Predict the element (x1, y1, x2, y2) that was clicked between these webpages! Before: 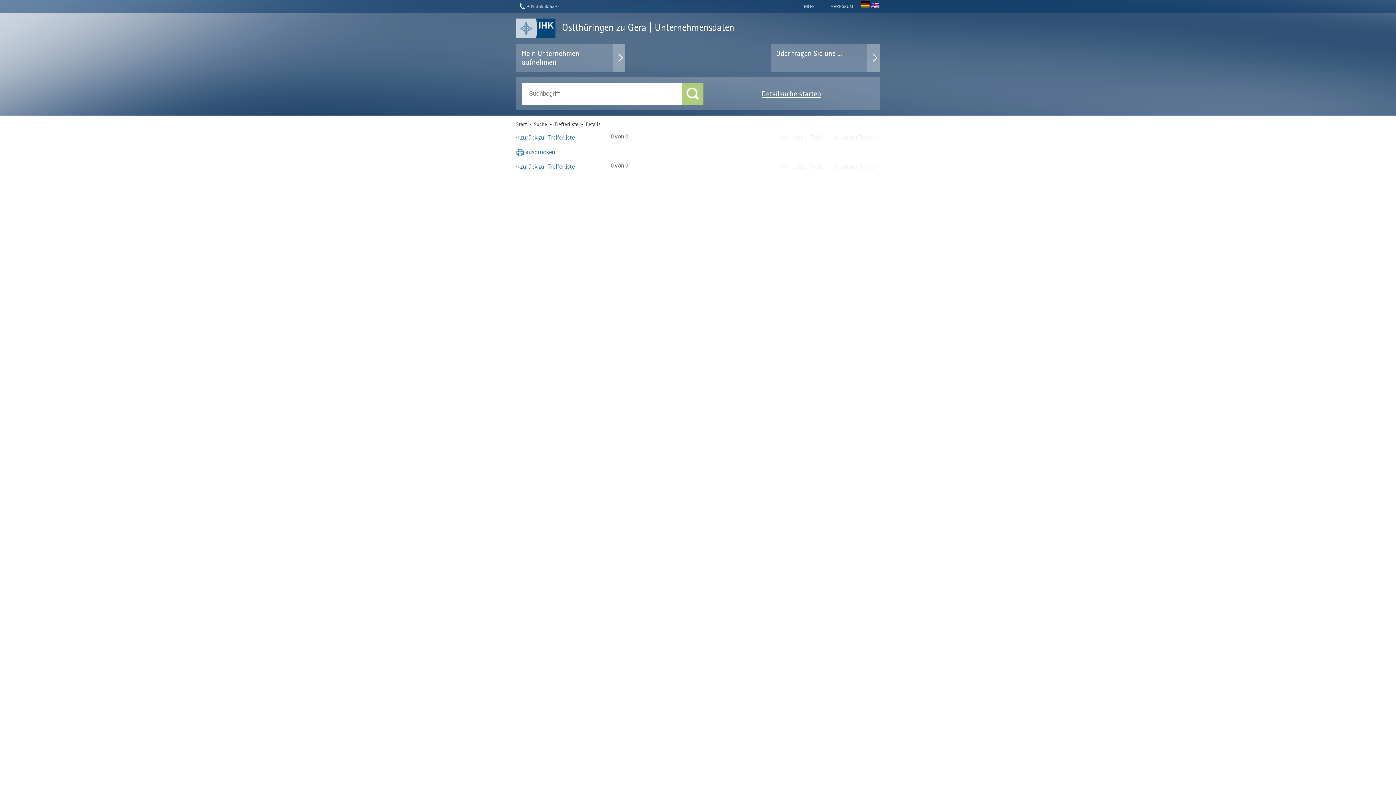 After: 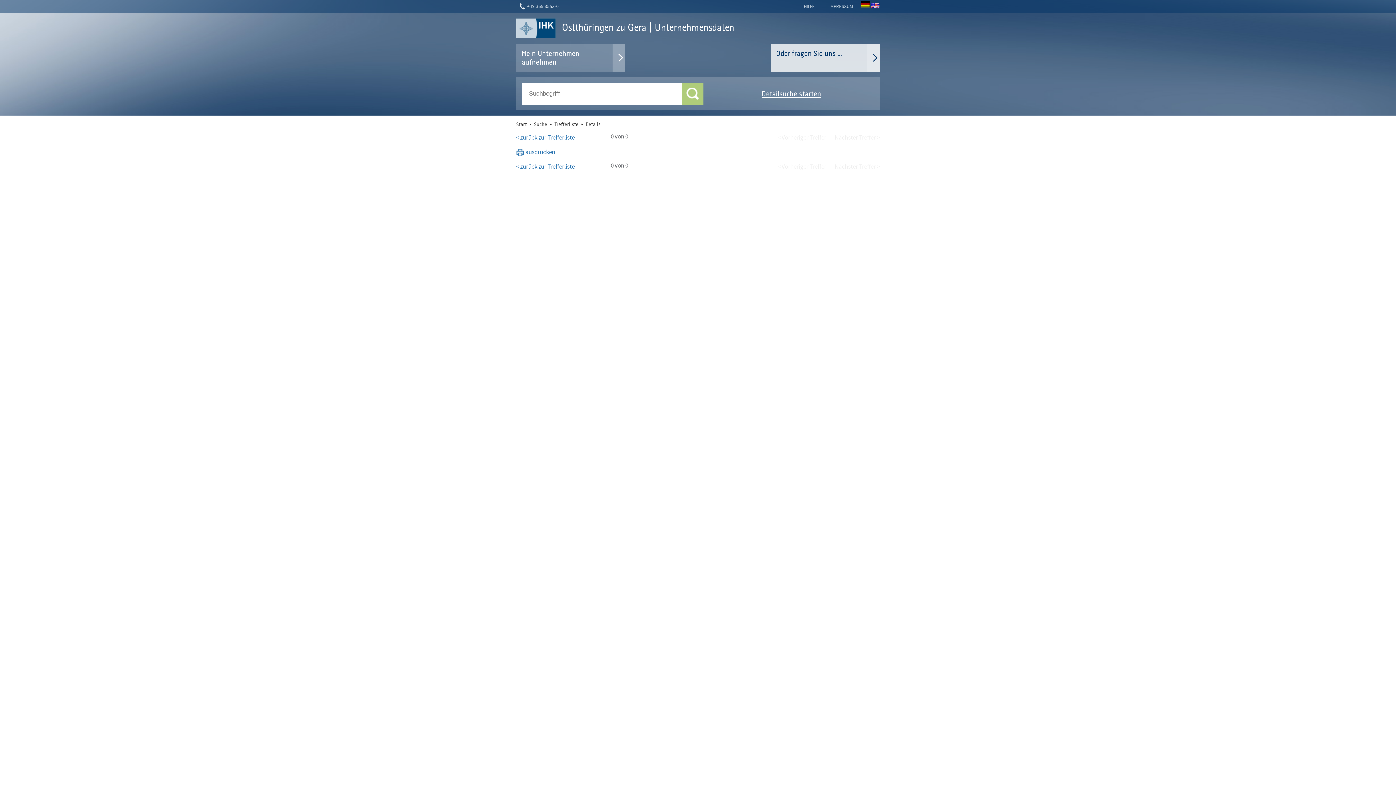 Action: label: Oder fragen Sie uns ... bbox: (770, 43, 880, 72)